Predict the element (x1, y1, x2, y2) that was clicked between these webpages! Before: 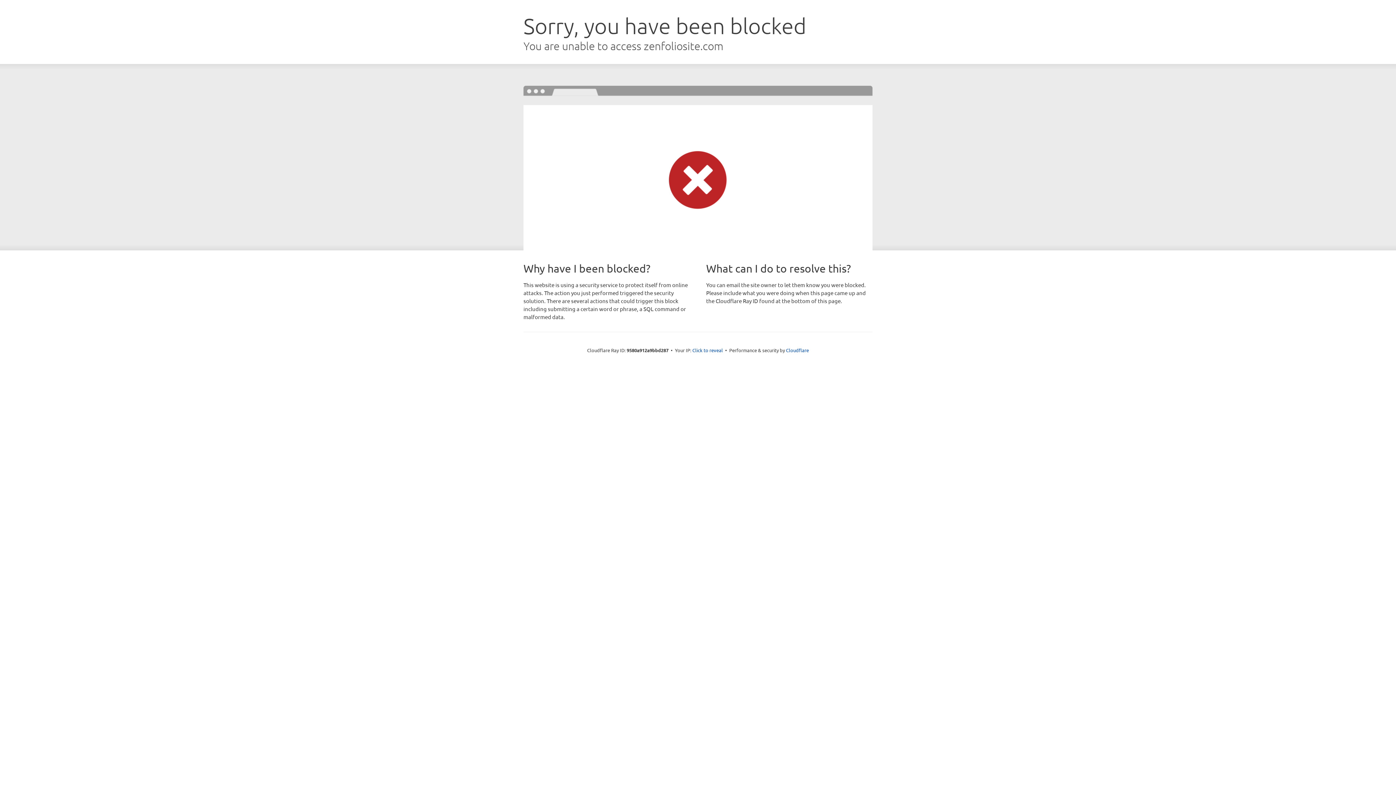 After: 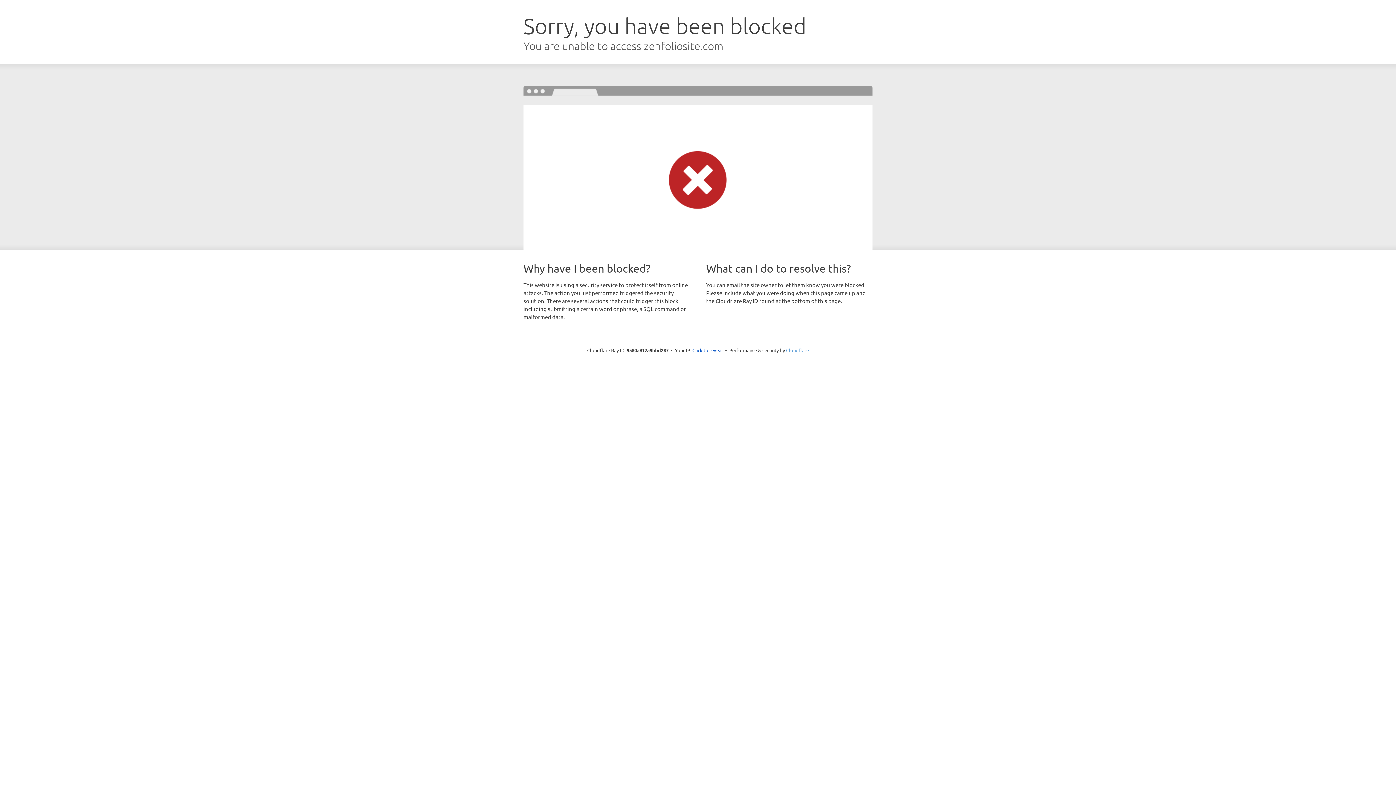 Action: bbox: (786, 347, 809, 353) label: Cloudflare